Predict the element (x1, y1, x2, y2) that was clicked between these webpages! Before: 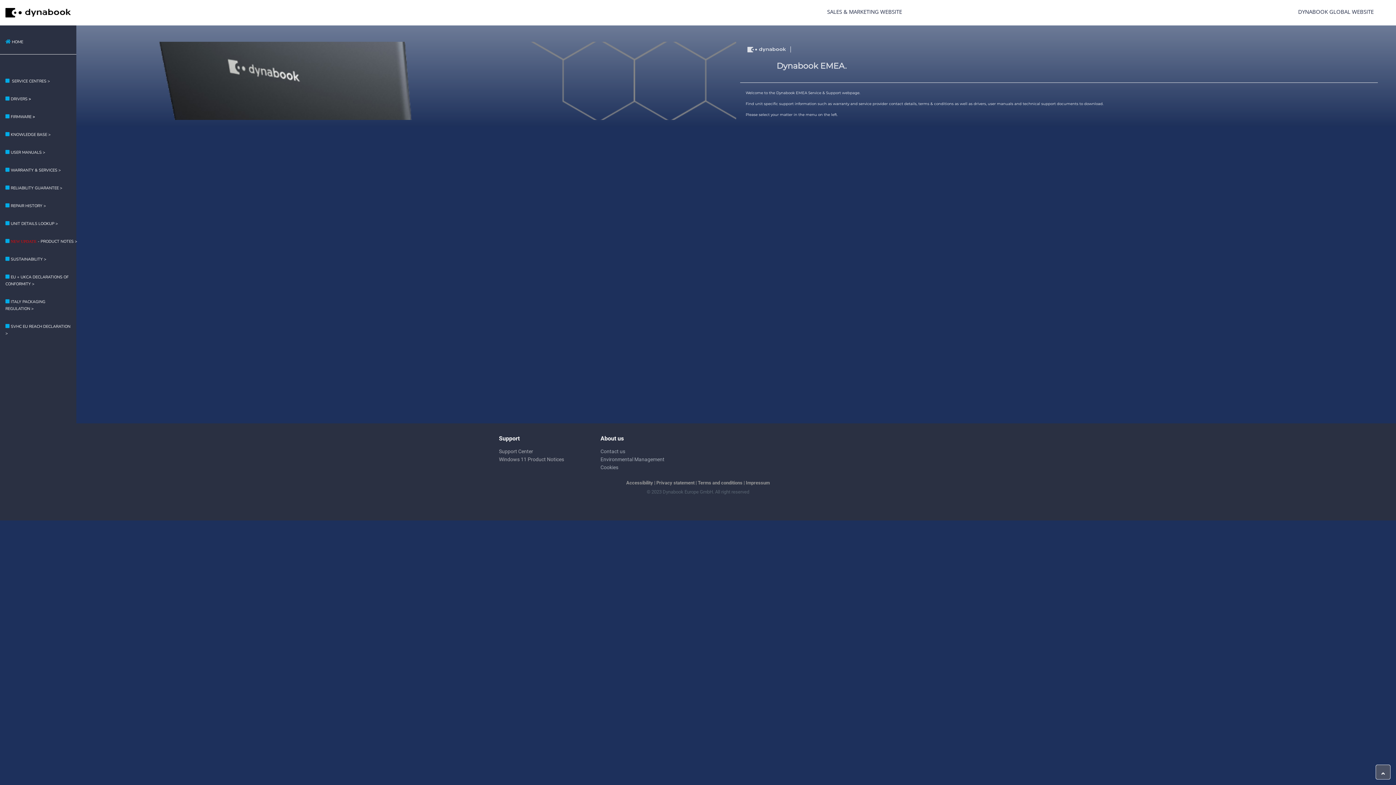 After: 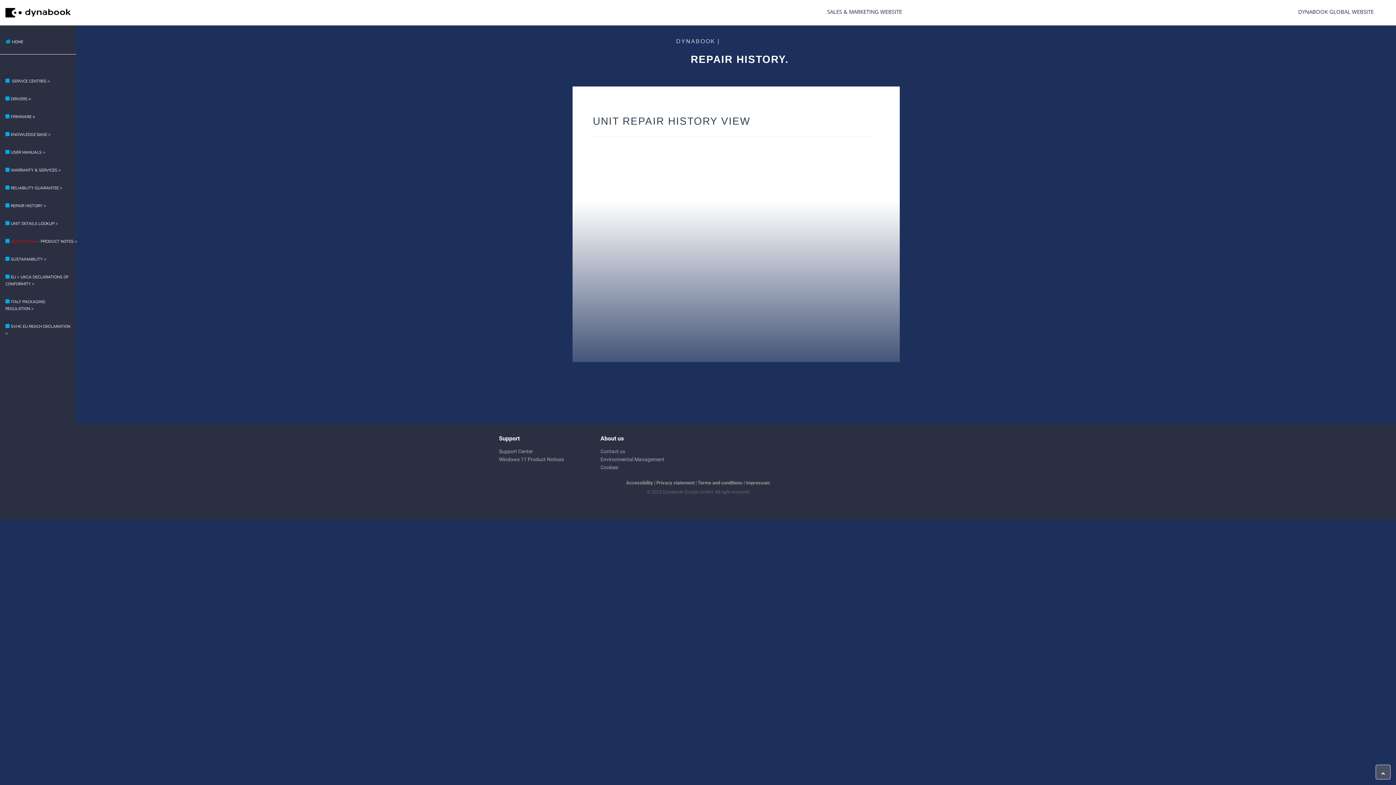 Action: bbox: (0, 196, 76, 214) label: REPAIR HISTORY >